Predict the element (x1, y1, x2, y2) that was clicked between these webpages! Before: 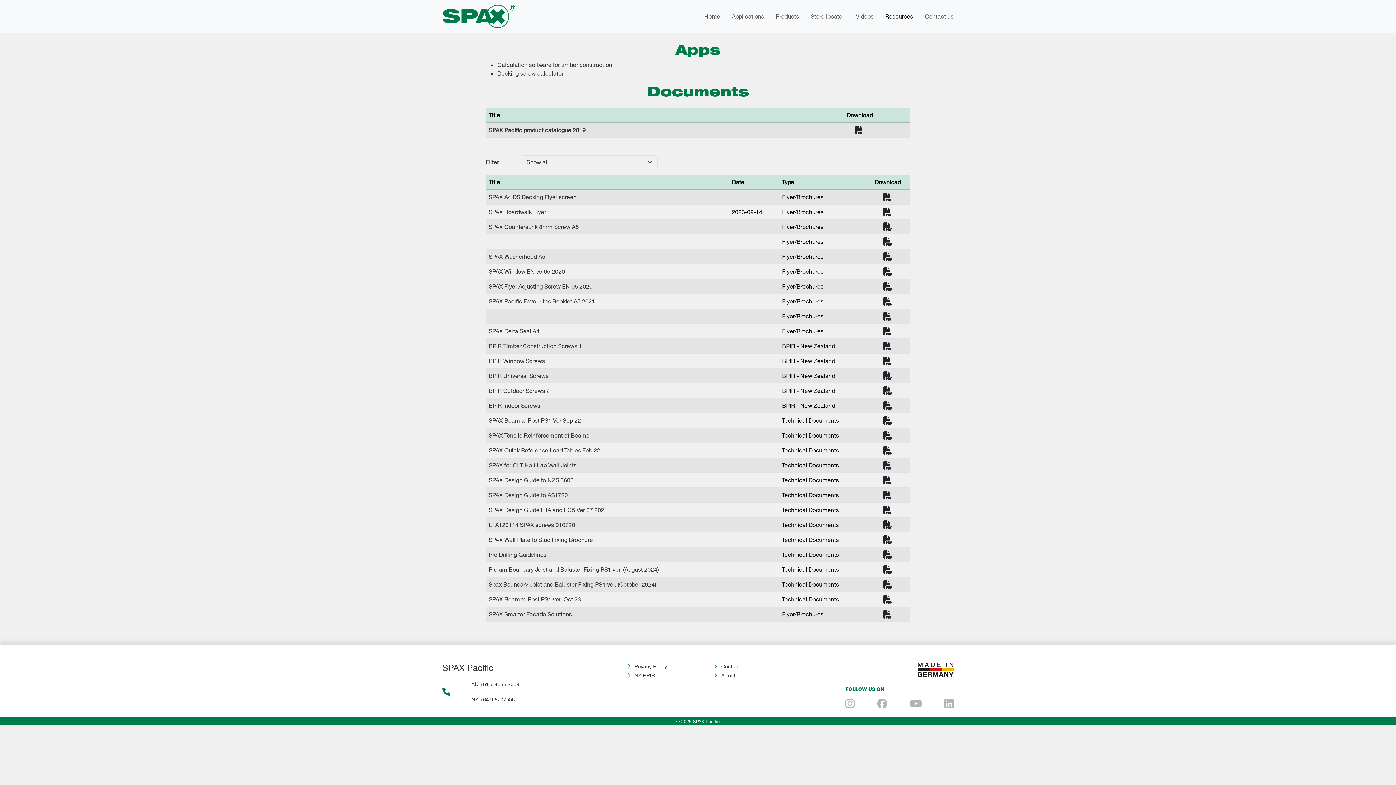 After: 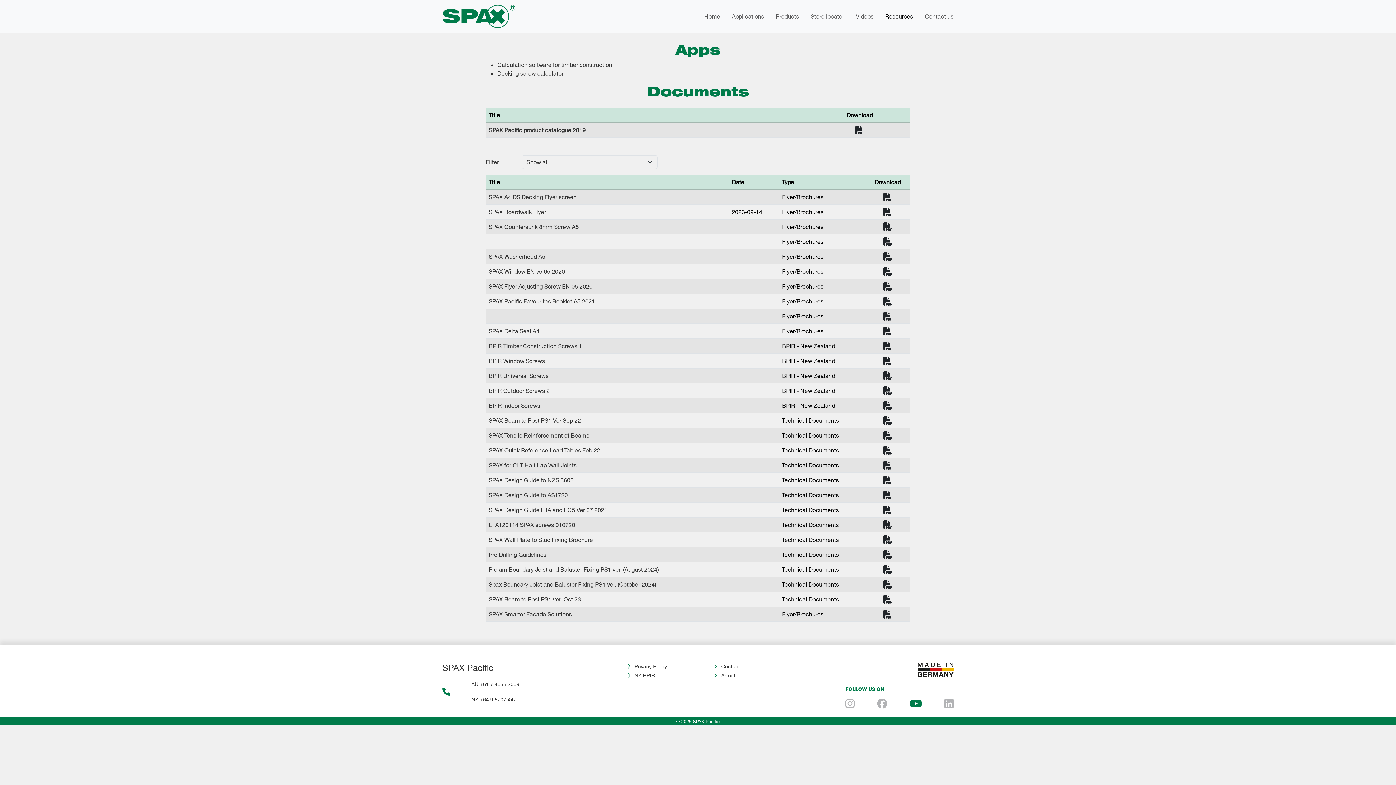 Action: bbox: (910, 698, 922, 709)